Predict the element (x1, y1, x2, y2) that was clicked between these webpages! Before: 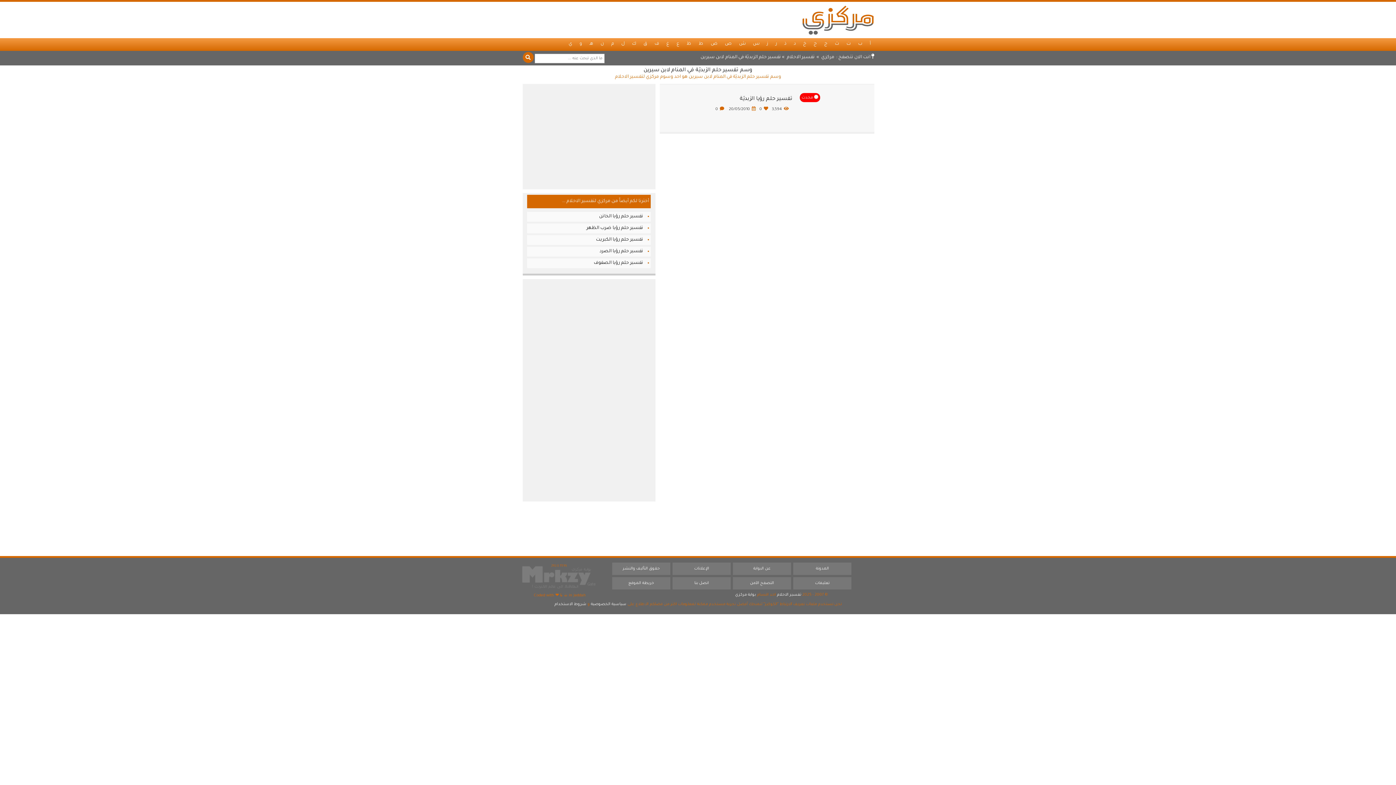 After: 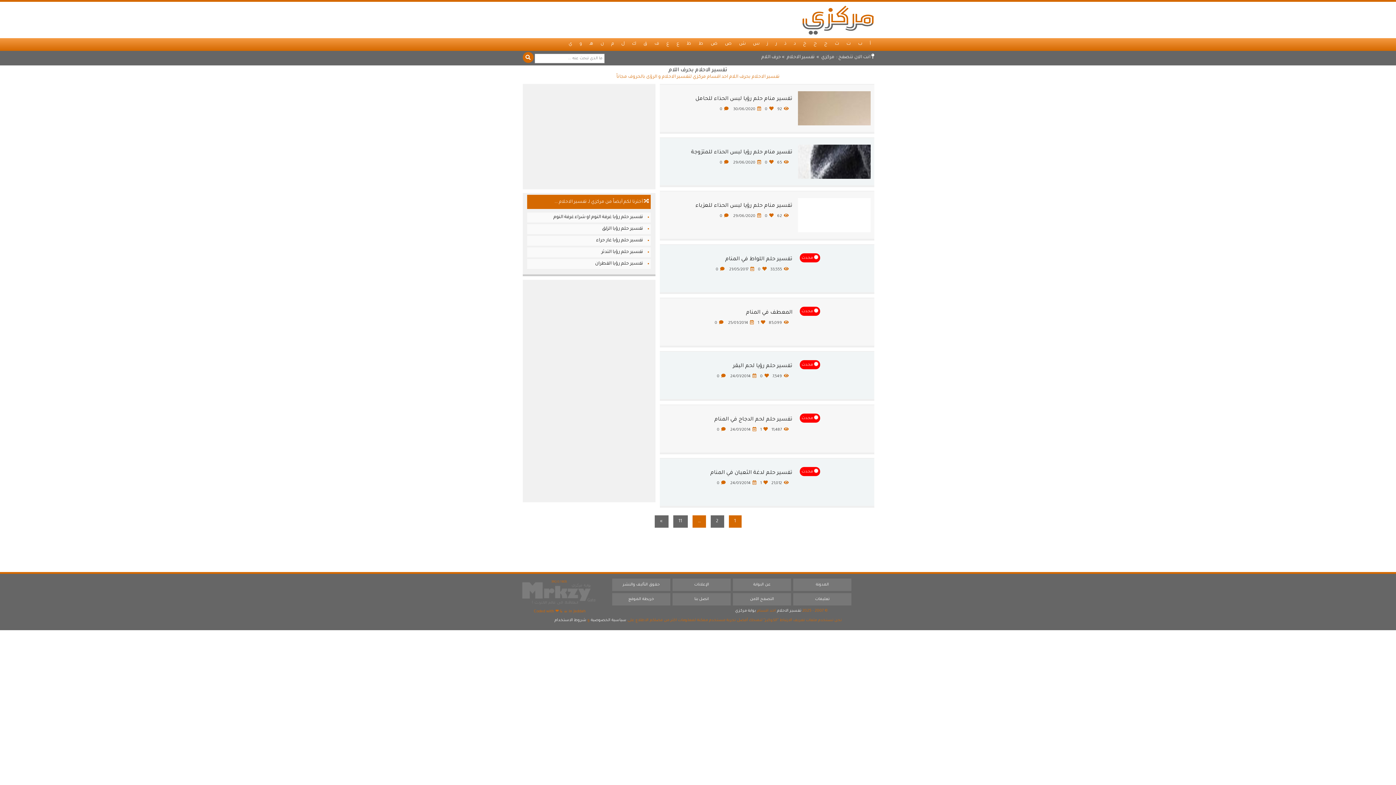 Action: label: ل bbox: (621, 41, 624, 47)